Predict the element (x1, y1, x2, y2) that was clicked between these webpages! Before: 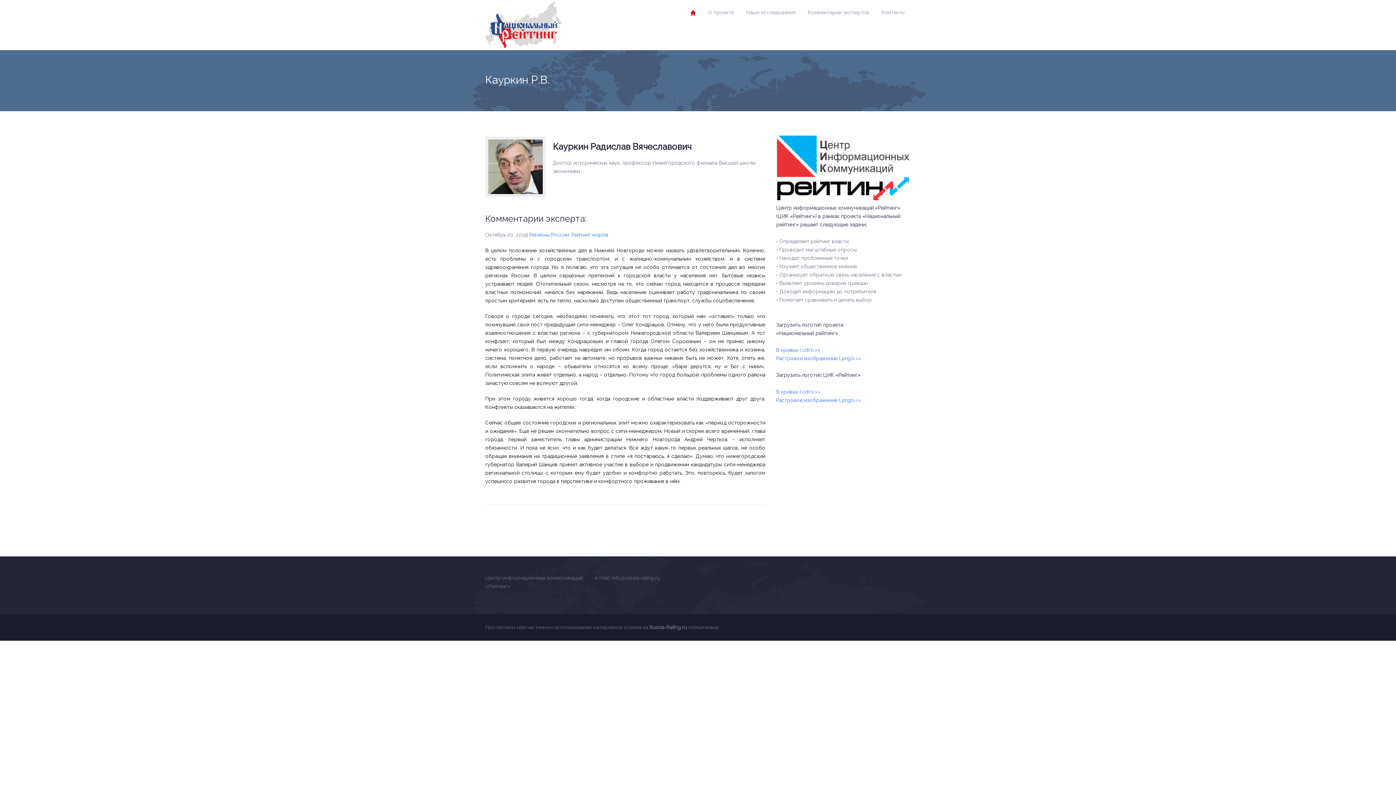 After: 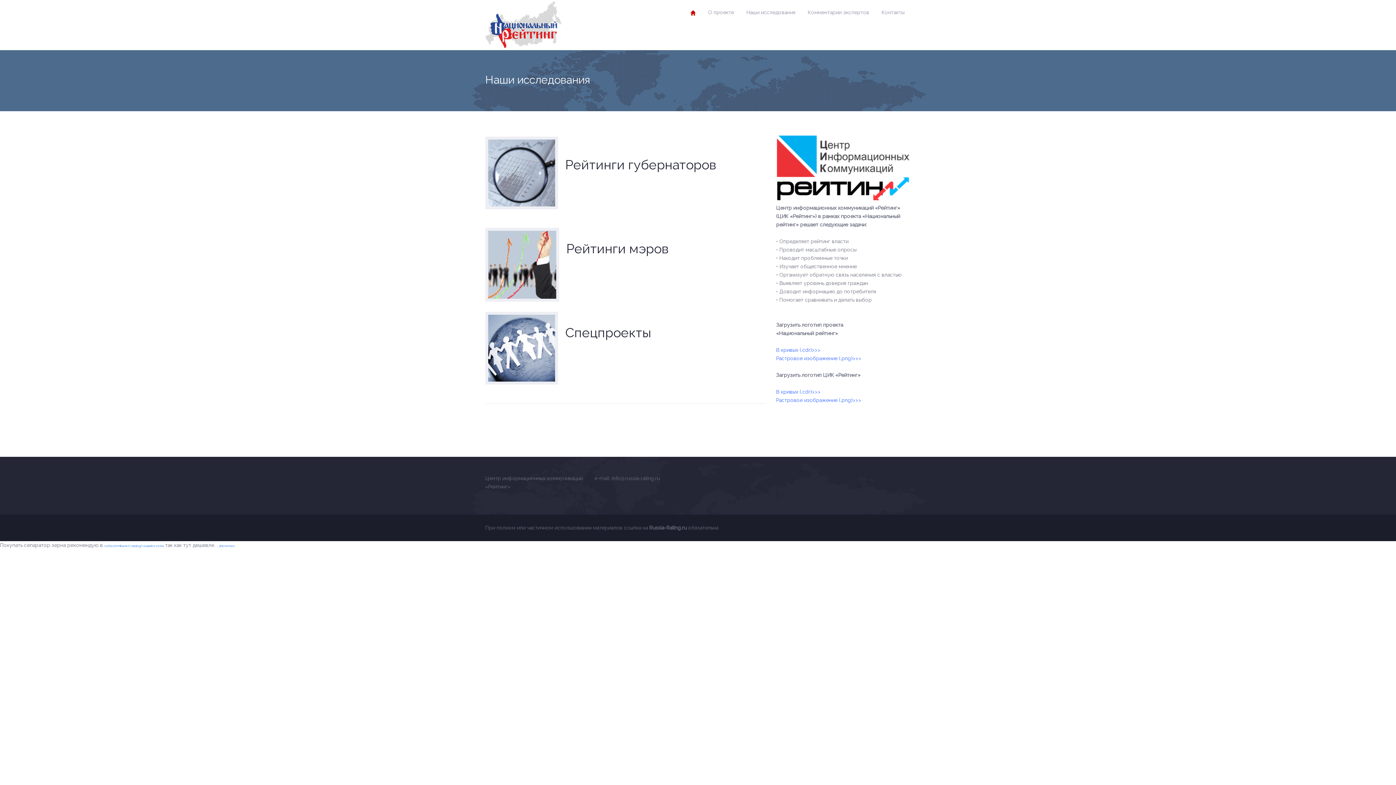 Action: label: Наши исследования bbox: (740, 0, 801, 24)